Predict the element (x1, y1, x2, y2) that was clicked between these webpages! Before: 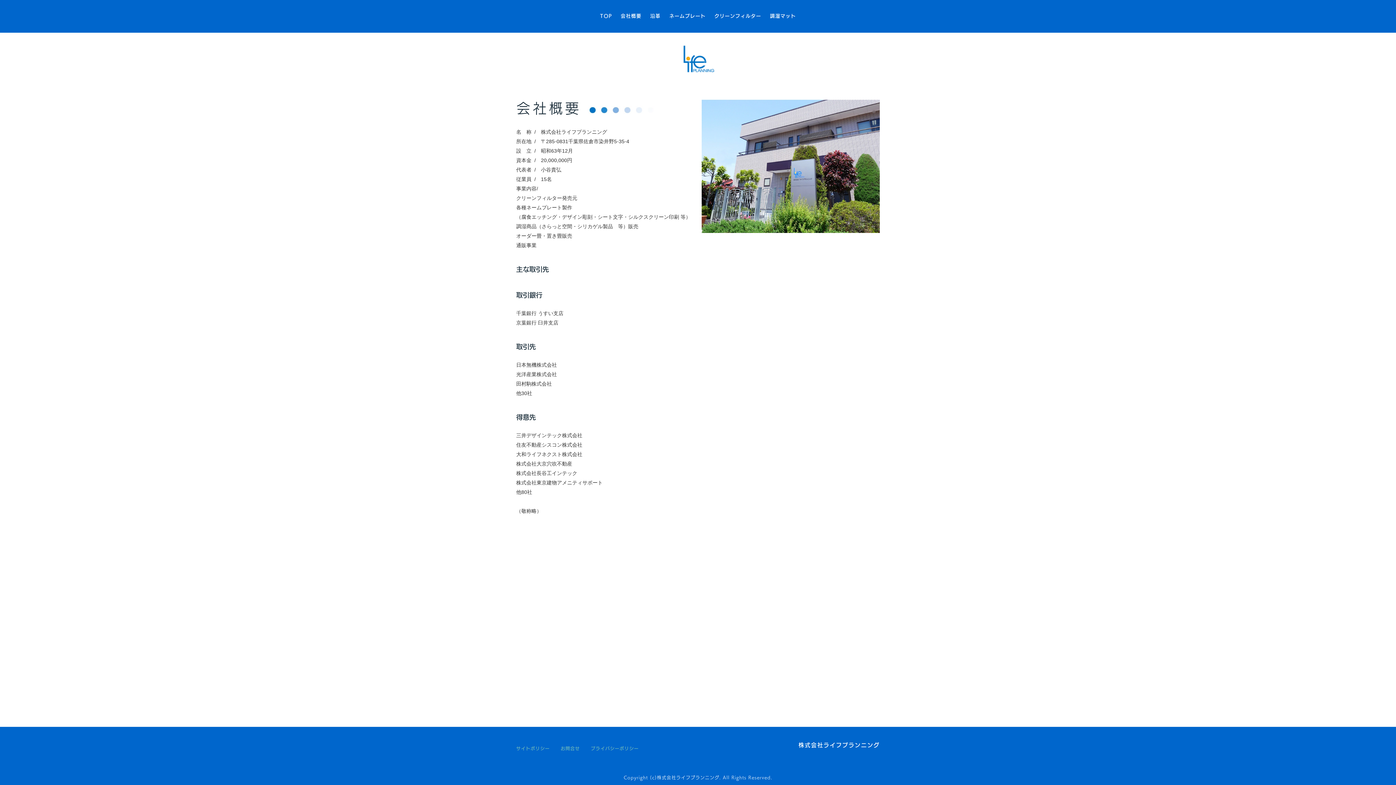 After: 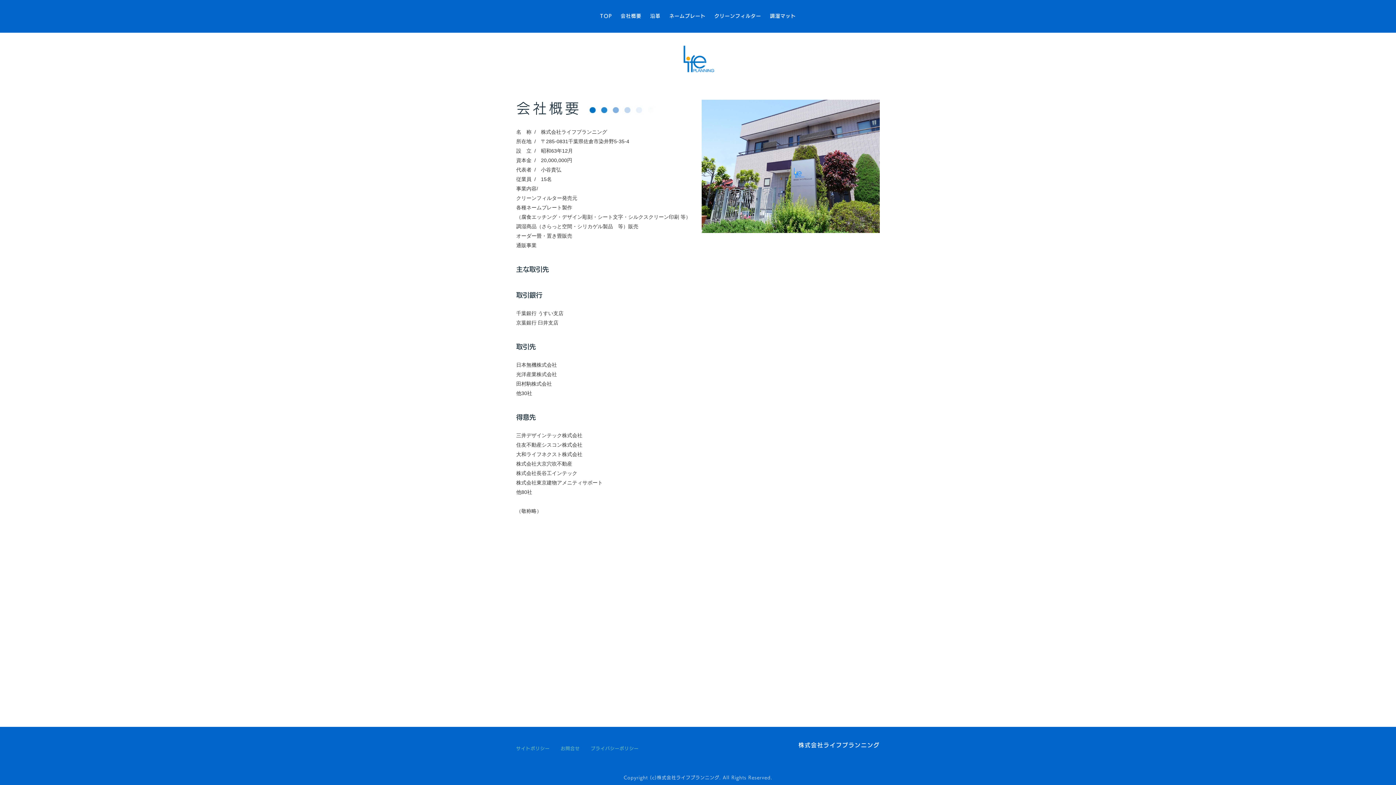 Action: bbox: (620, 7, 641, 32) label: 会社概要